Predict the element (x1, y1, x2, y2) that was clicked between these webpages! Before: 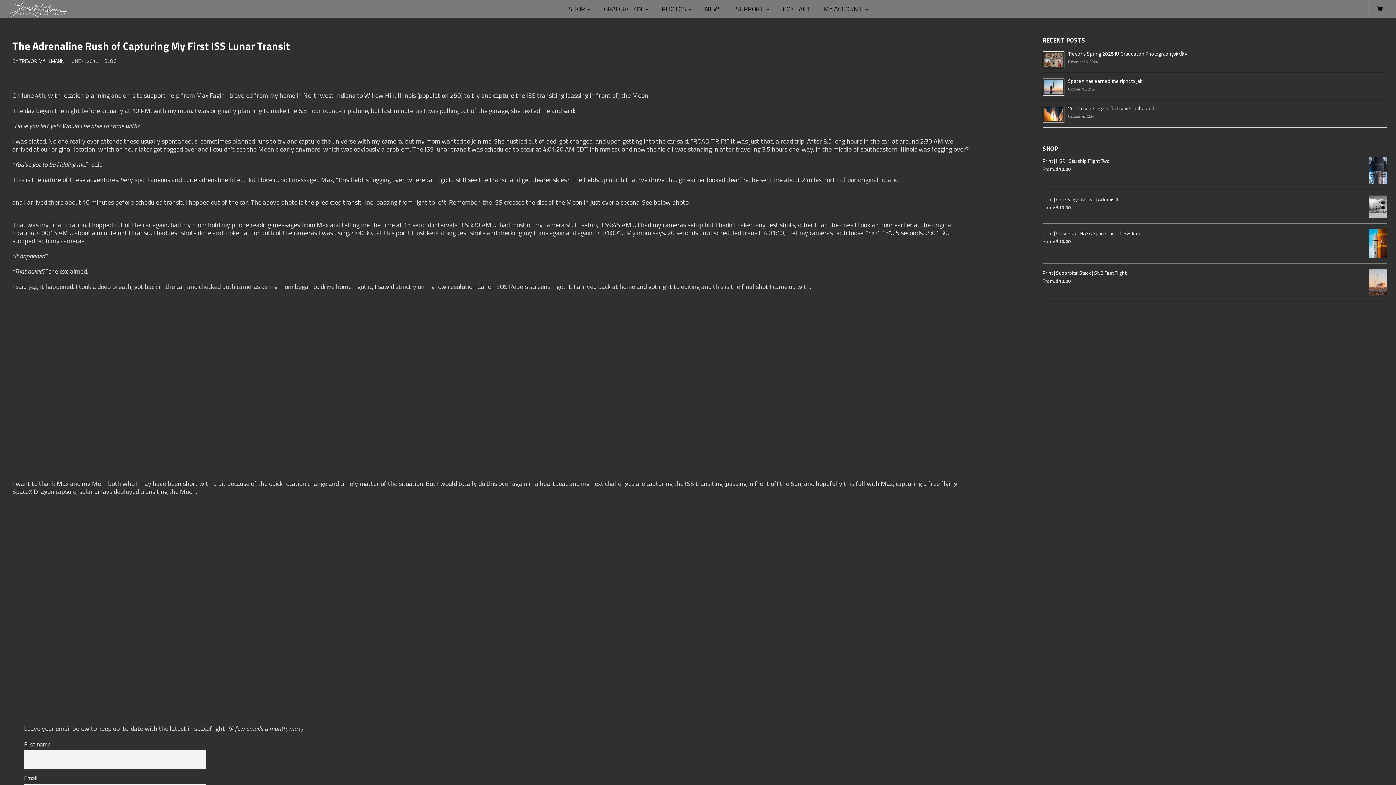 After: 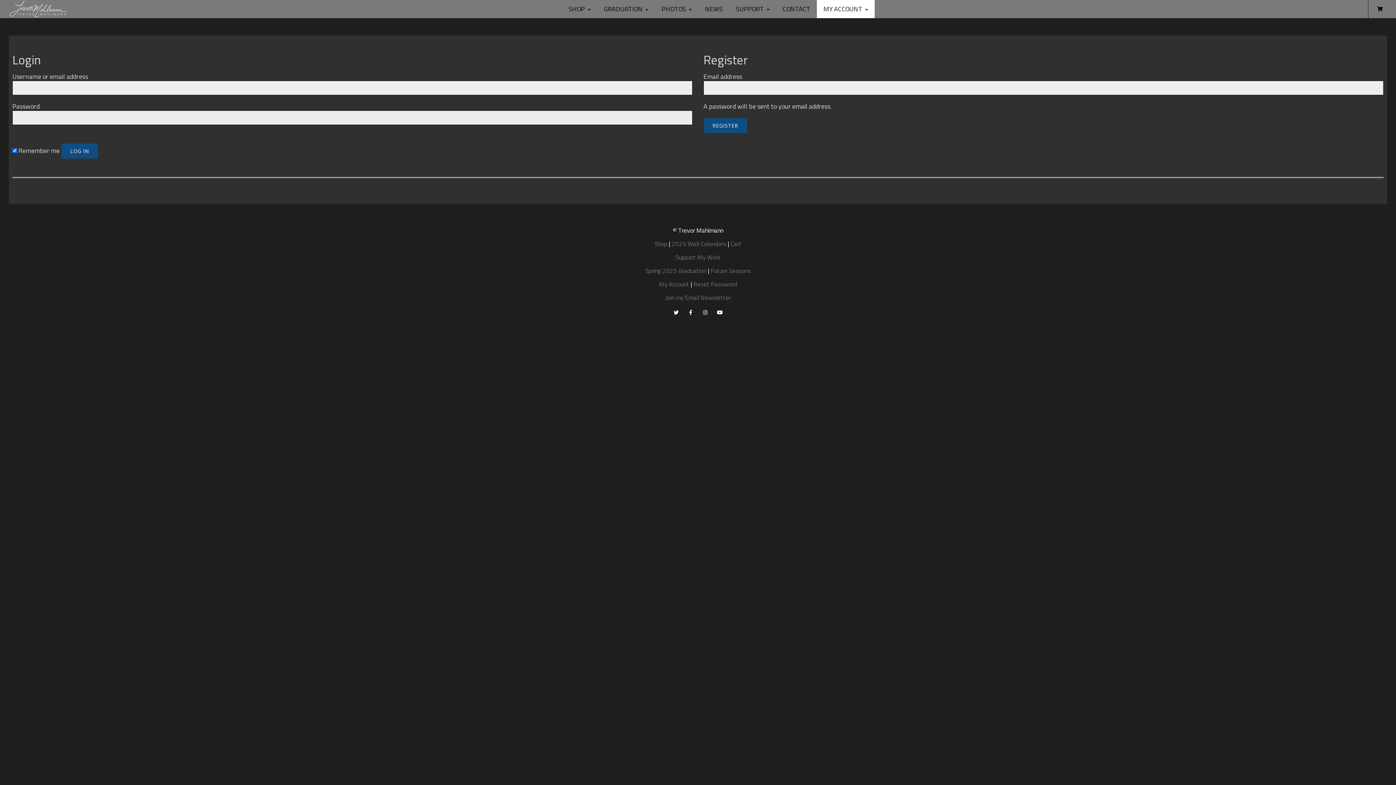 Action: bbox: (817, 0, 874, 18) label: MY ACCOUNT